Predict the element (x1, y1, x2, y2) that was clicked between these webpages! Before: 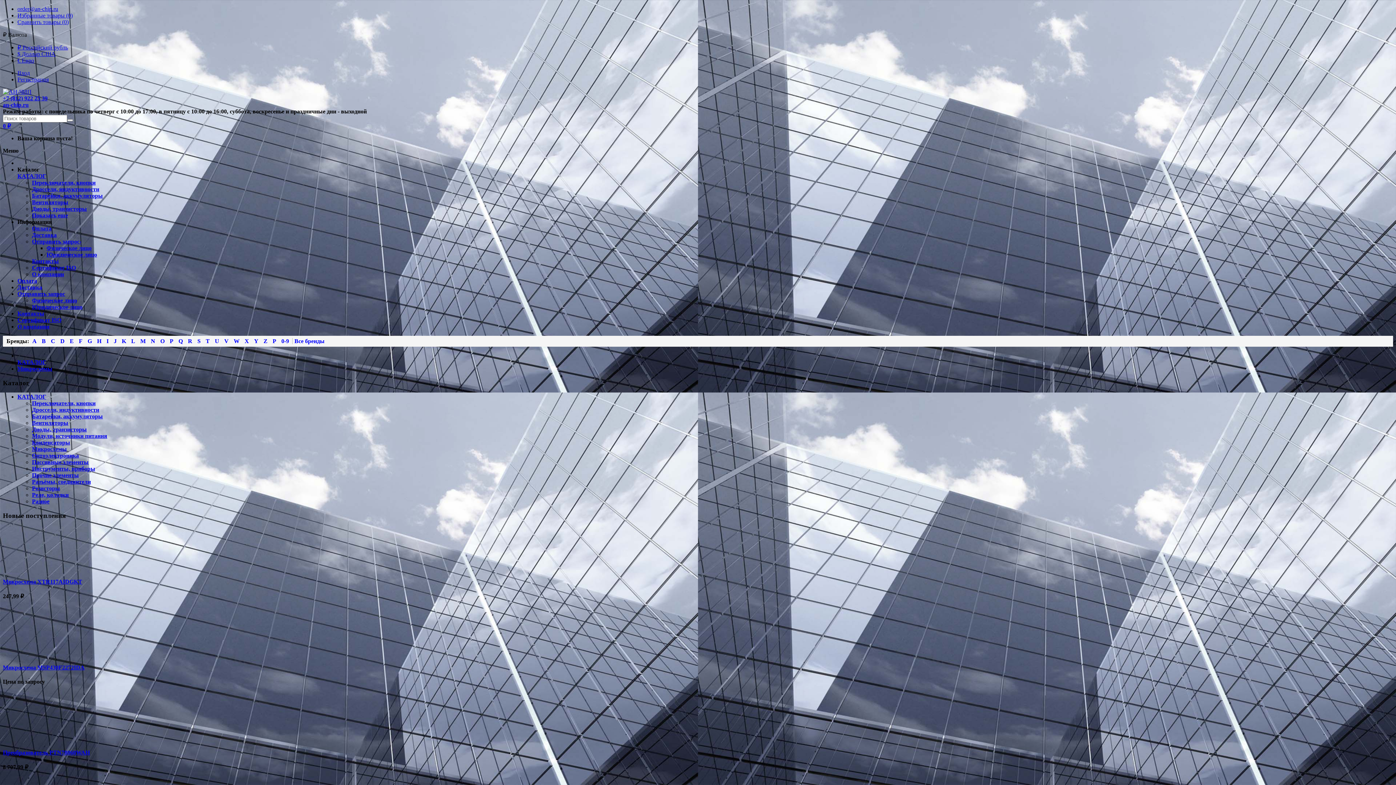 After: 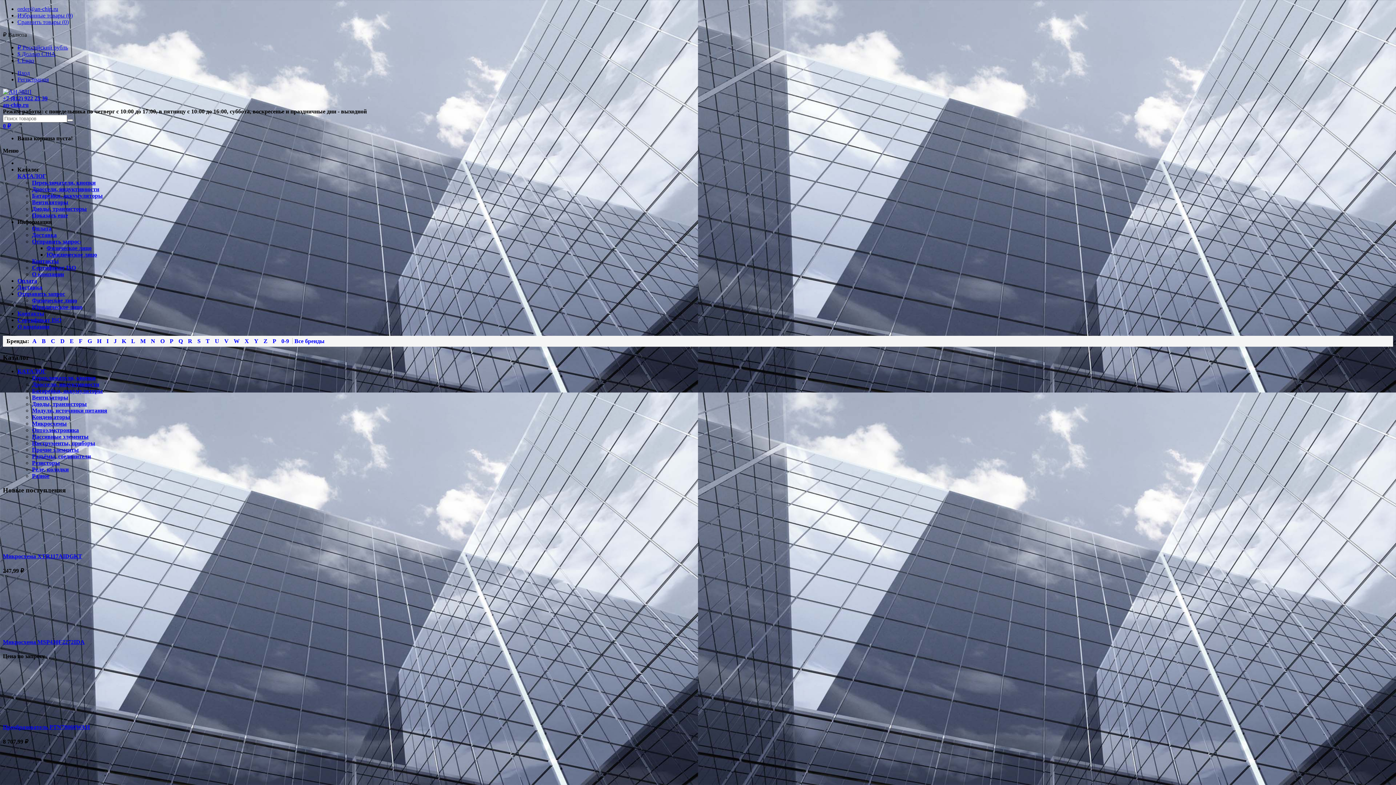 Action: label: Сертификат ISO bbox: (17, 317, 61, 323)